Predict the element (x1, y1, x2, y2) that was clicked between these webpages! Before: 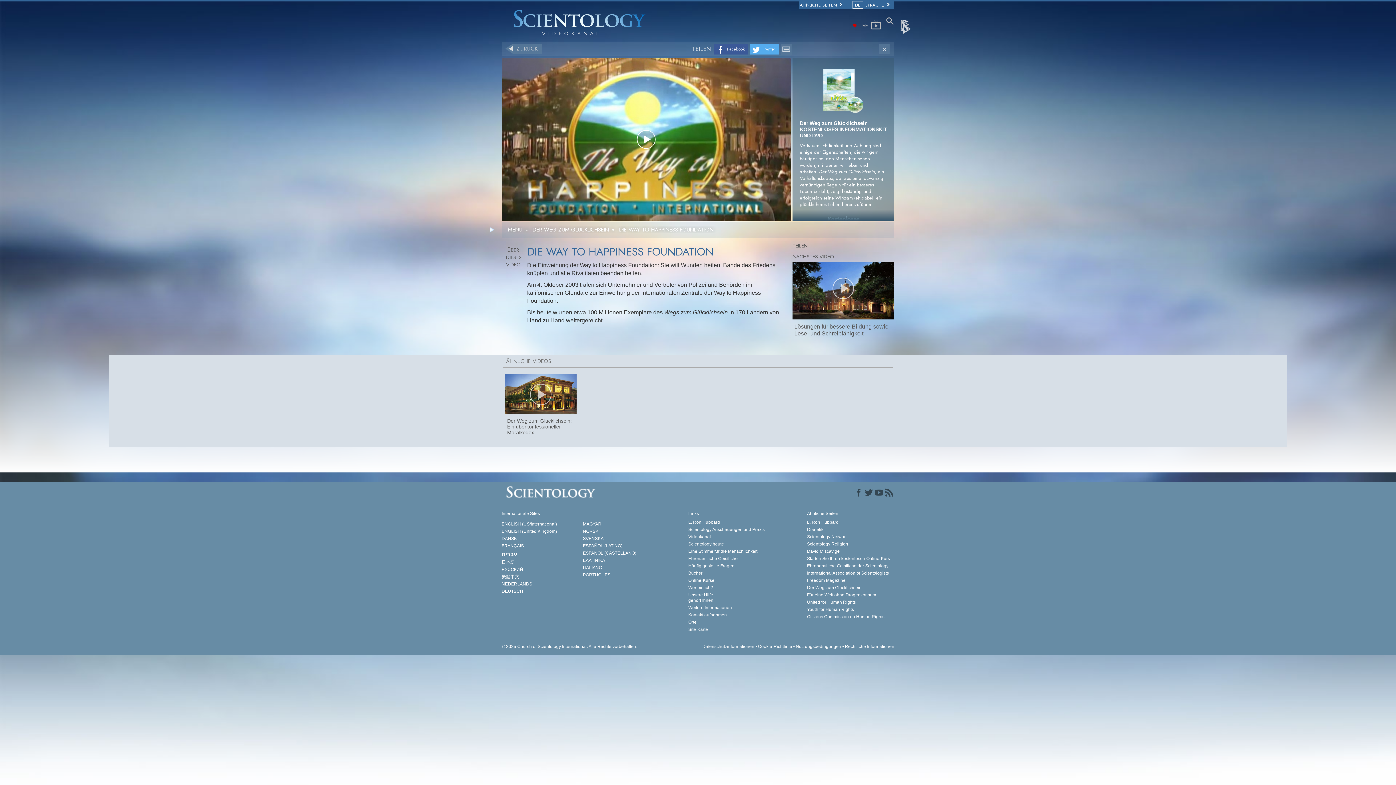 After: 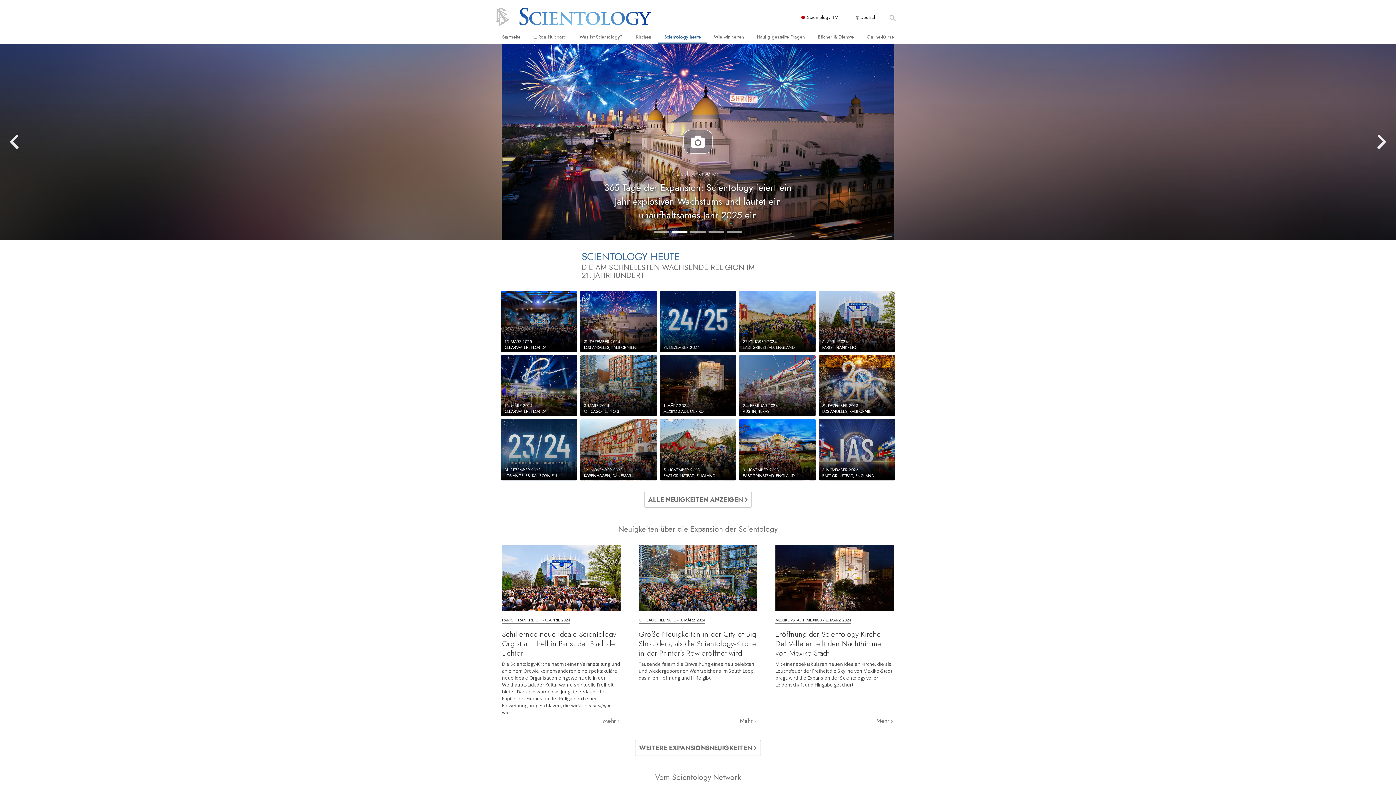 Action: bbox: (688, 541, 775, 547) label: Scientology heute